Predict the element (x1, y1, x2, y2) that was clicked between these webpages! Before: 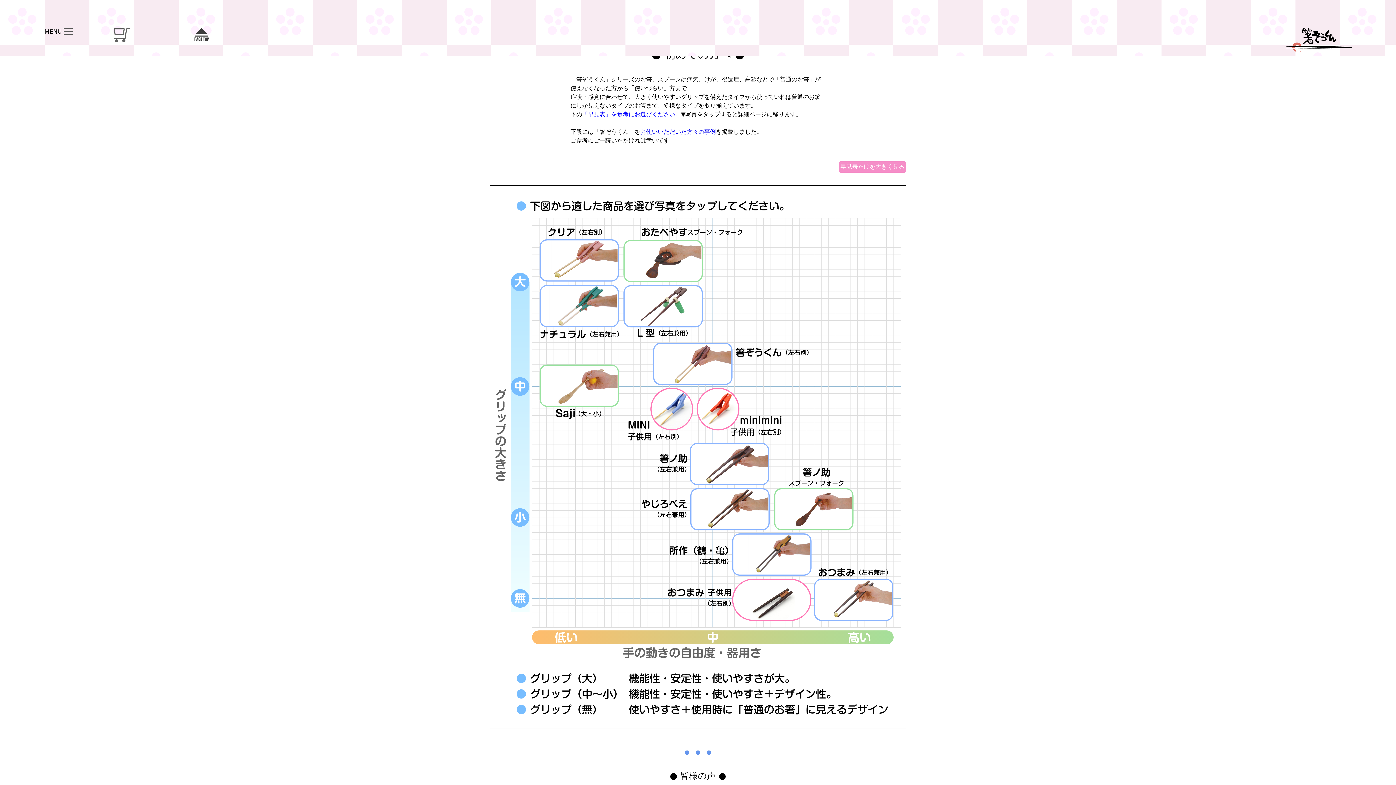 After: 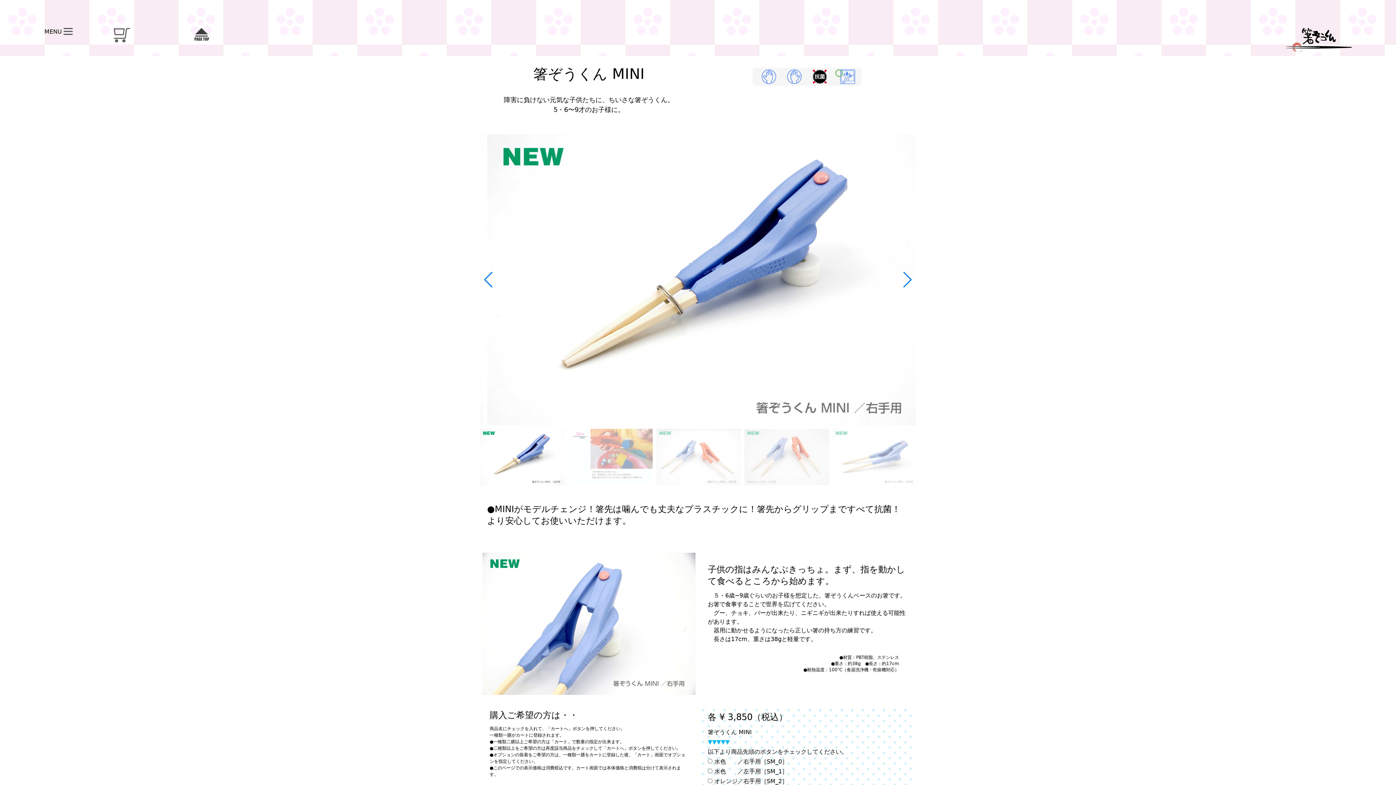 Action: bbox: (650, 387, 692, 430)